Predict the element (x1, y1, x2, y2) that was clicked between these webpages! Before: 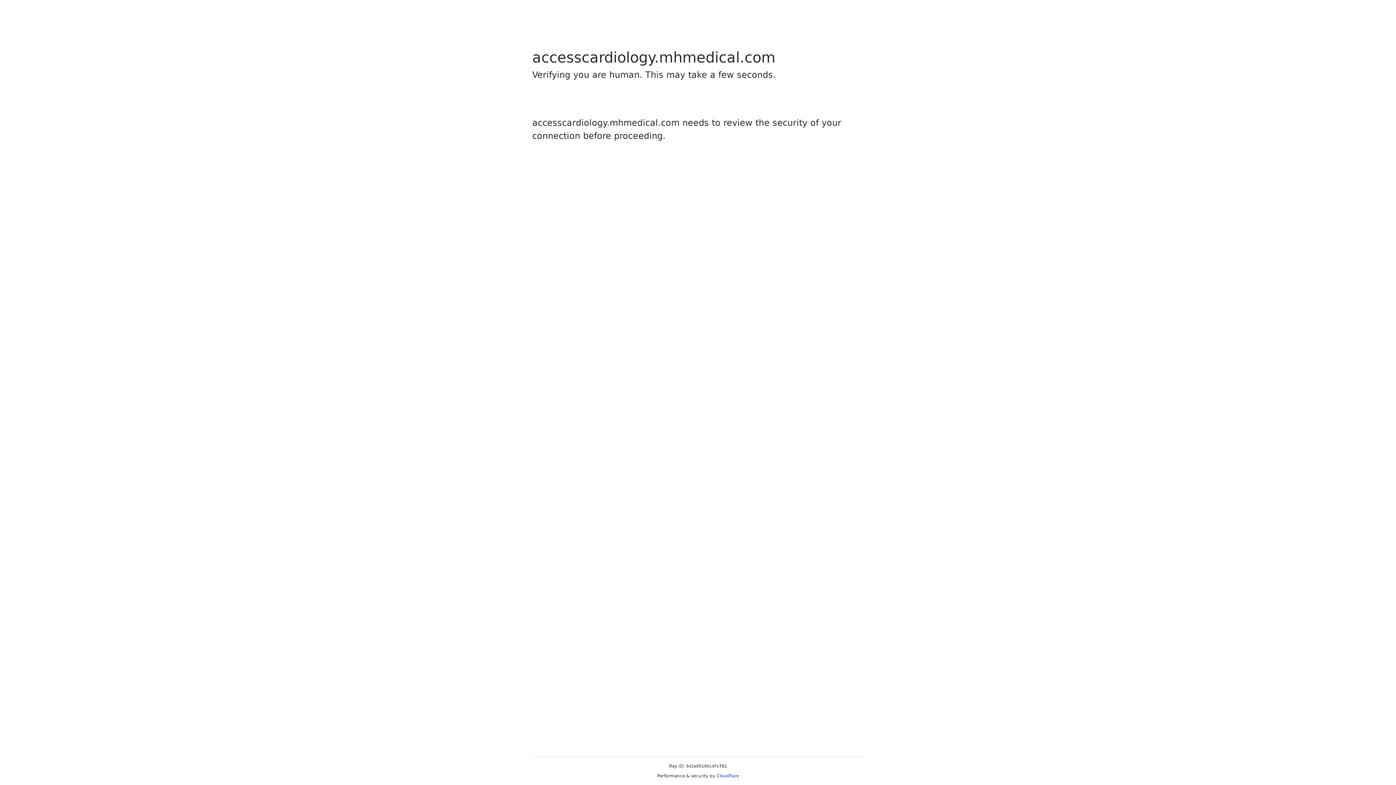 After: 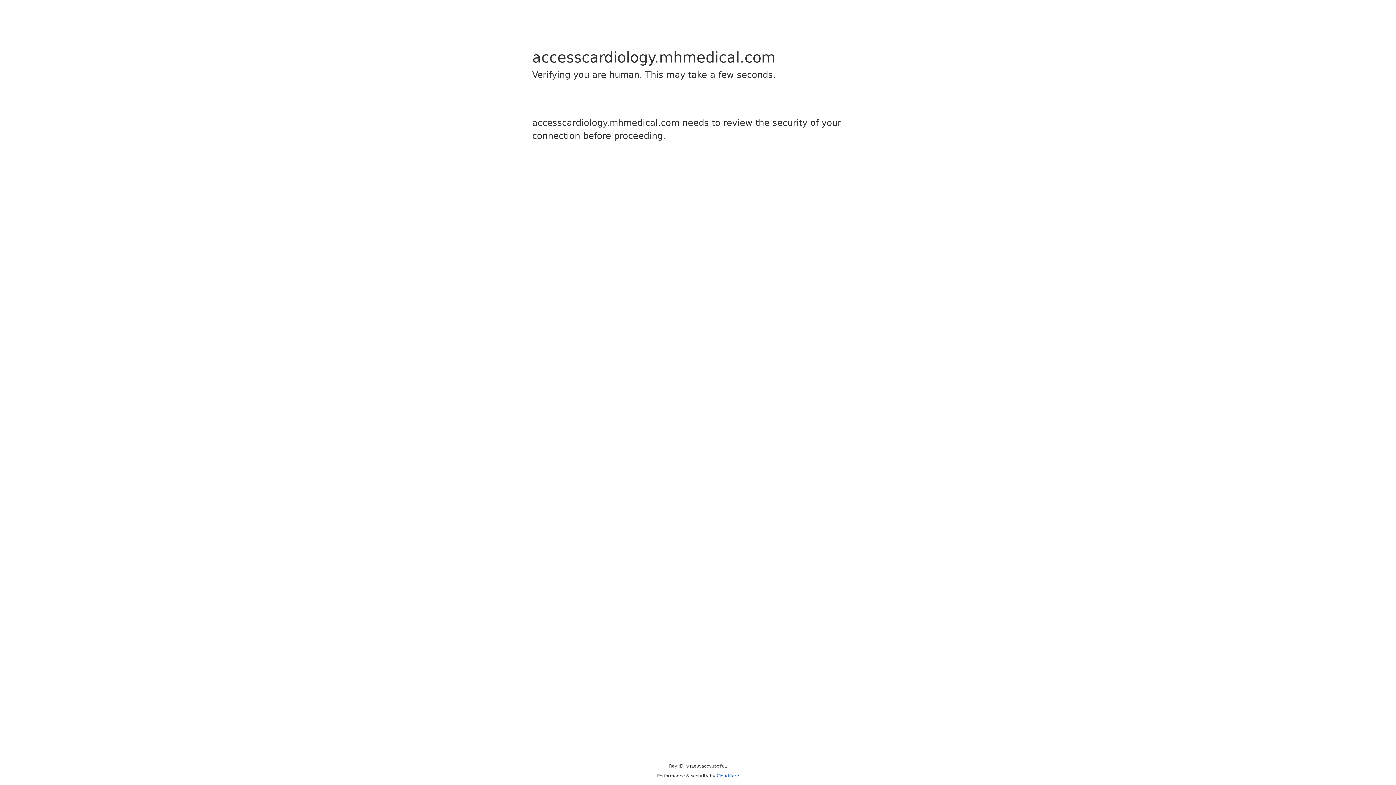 Action: bbox: (716, 773, 739, 778) label: Cloudflare